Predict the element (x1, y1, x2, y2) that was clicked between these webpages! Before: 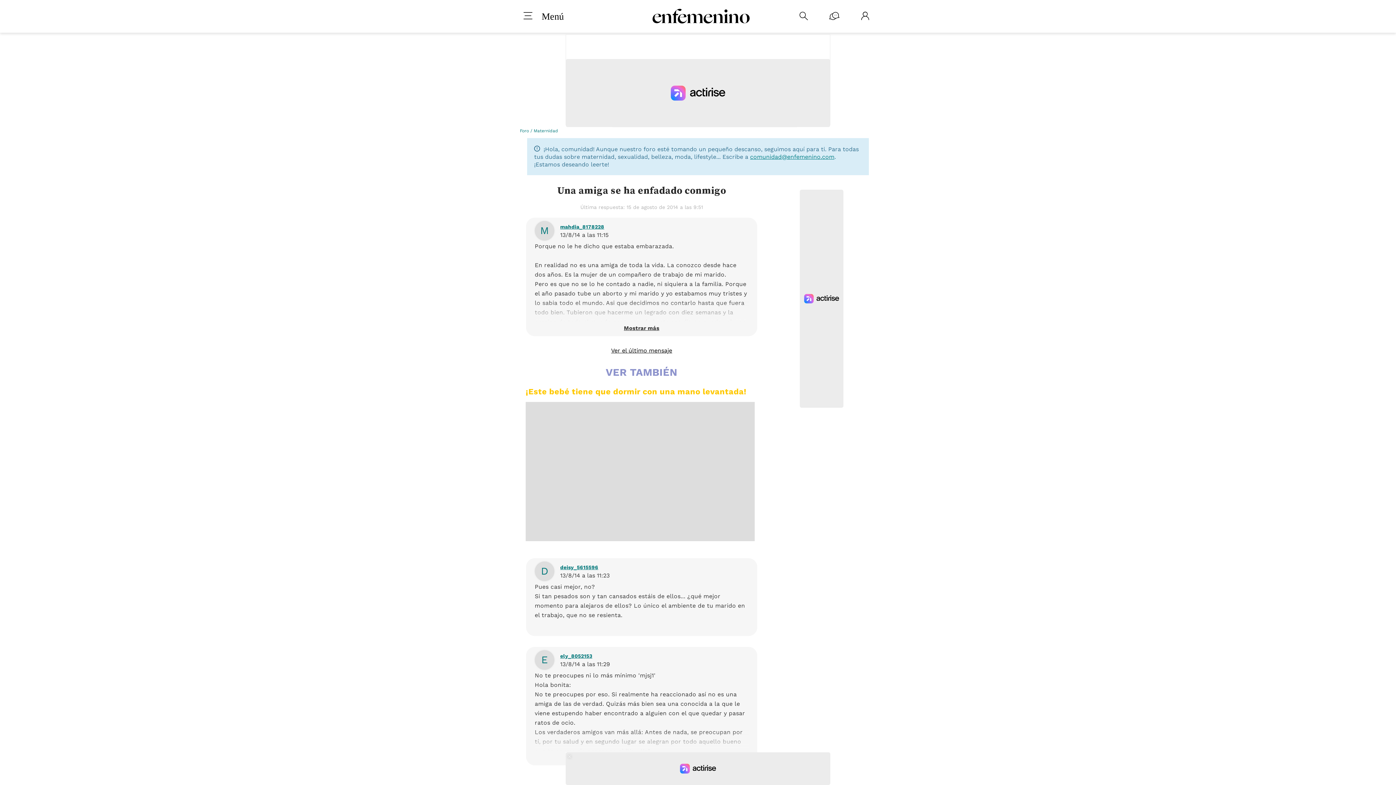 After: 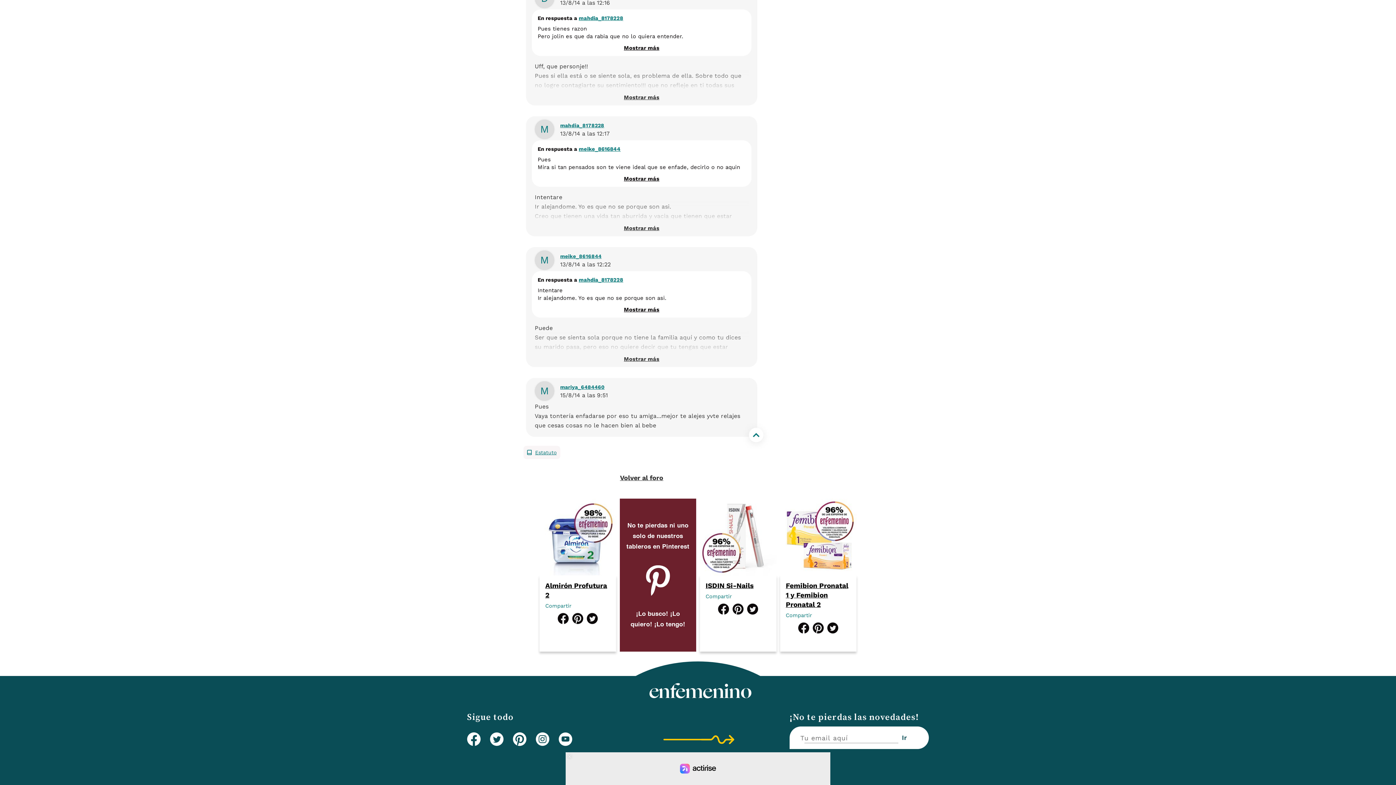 Action: label: Ver el último mensaje bbox: (611, 347, 672, 354)